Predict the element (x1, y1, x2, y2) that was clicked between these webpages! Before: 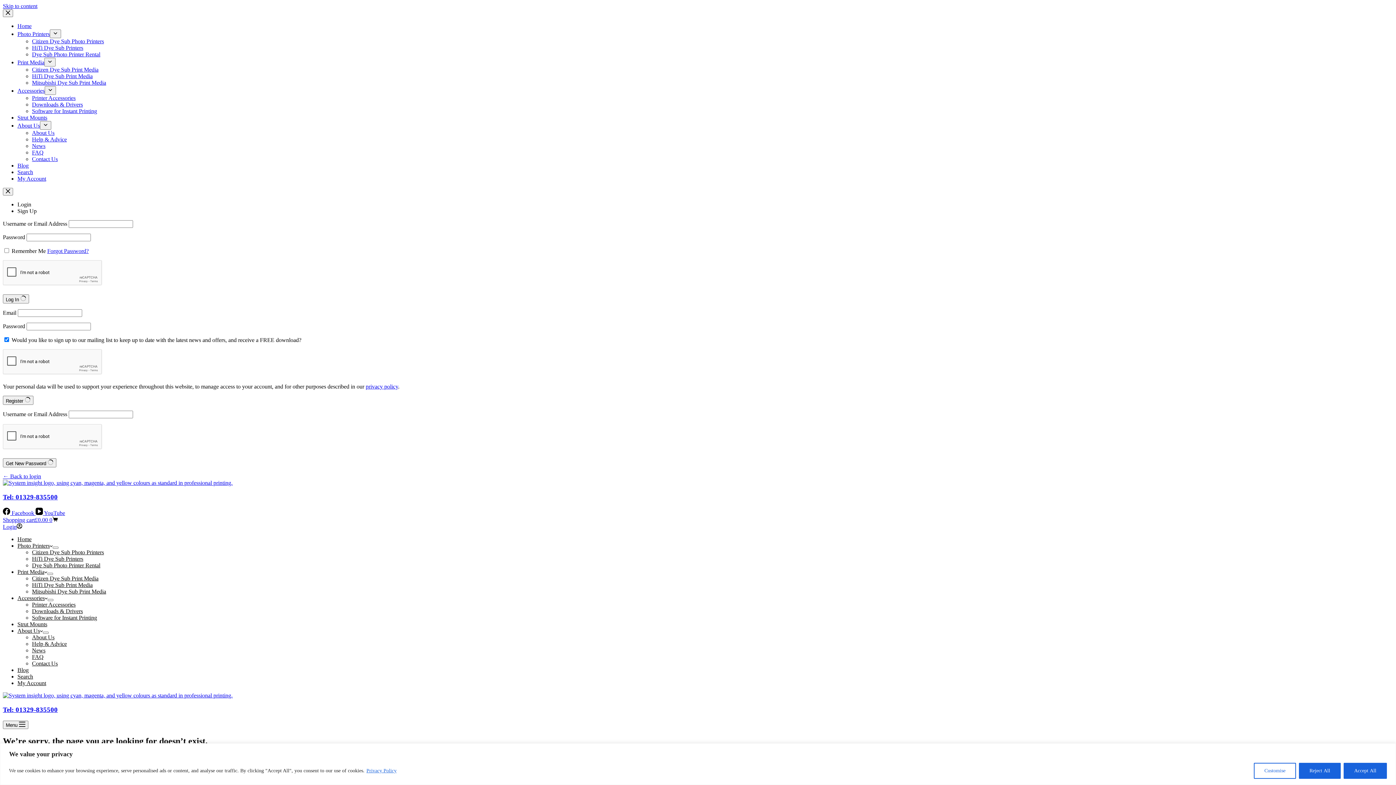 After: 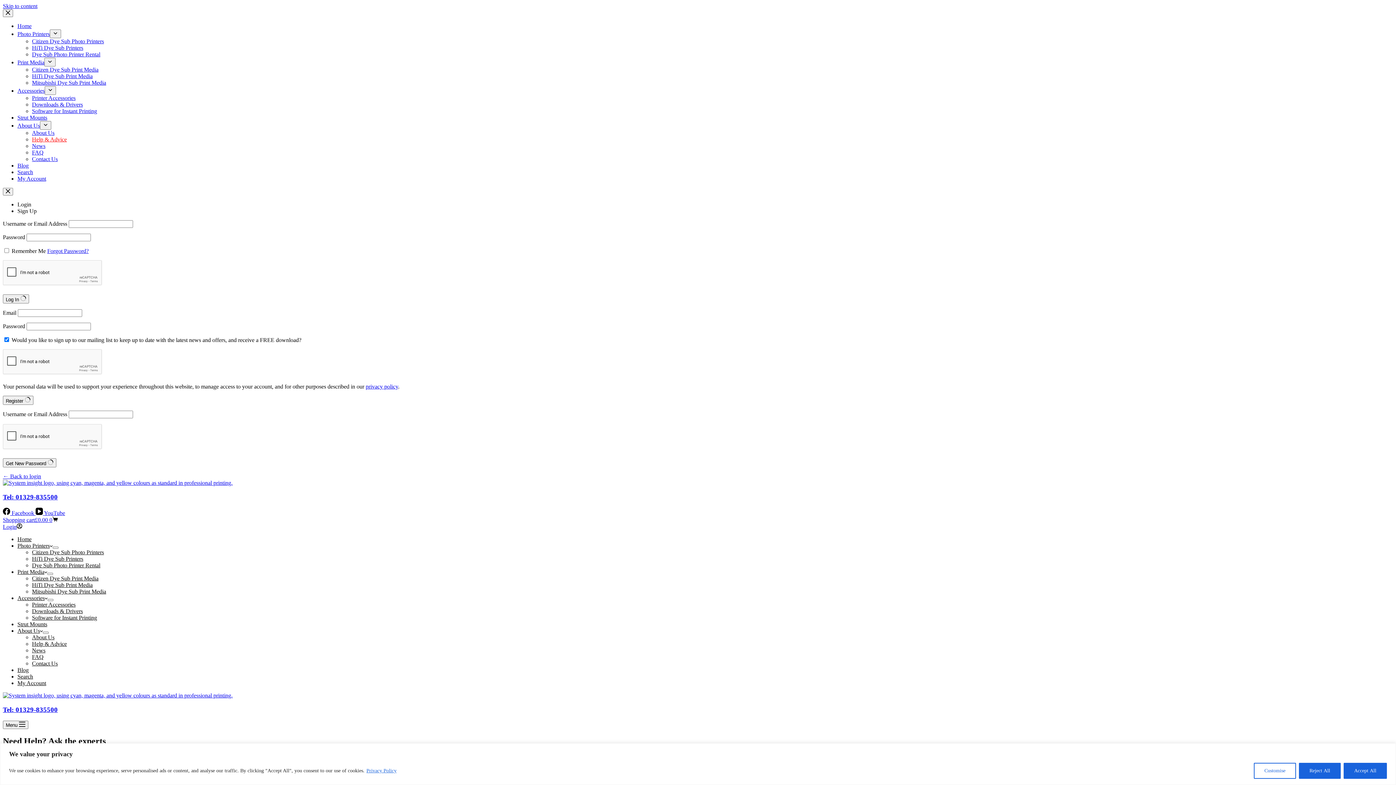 Action: label: Help & Advice bbox: (32, 641, 66, 647)